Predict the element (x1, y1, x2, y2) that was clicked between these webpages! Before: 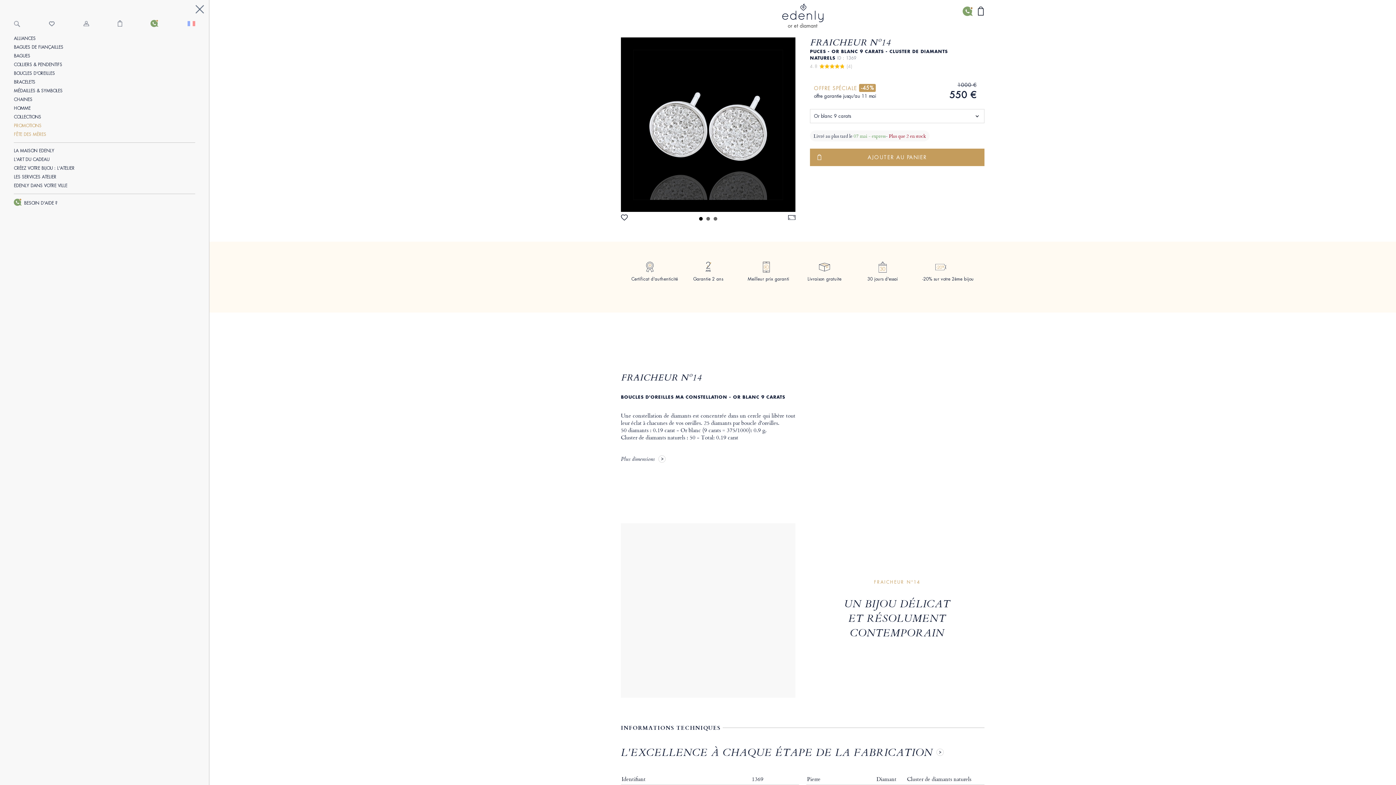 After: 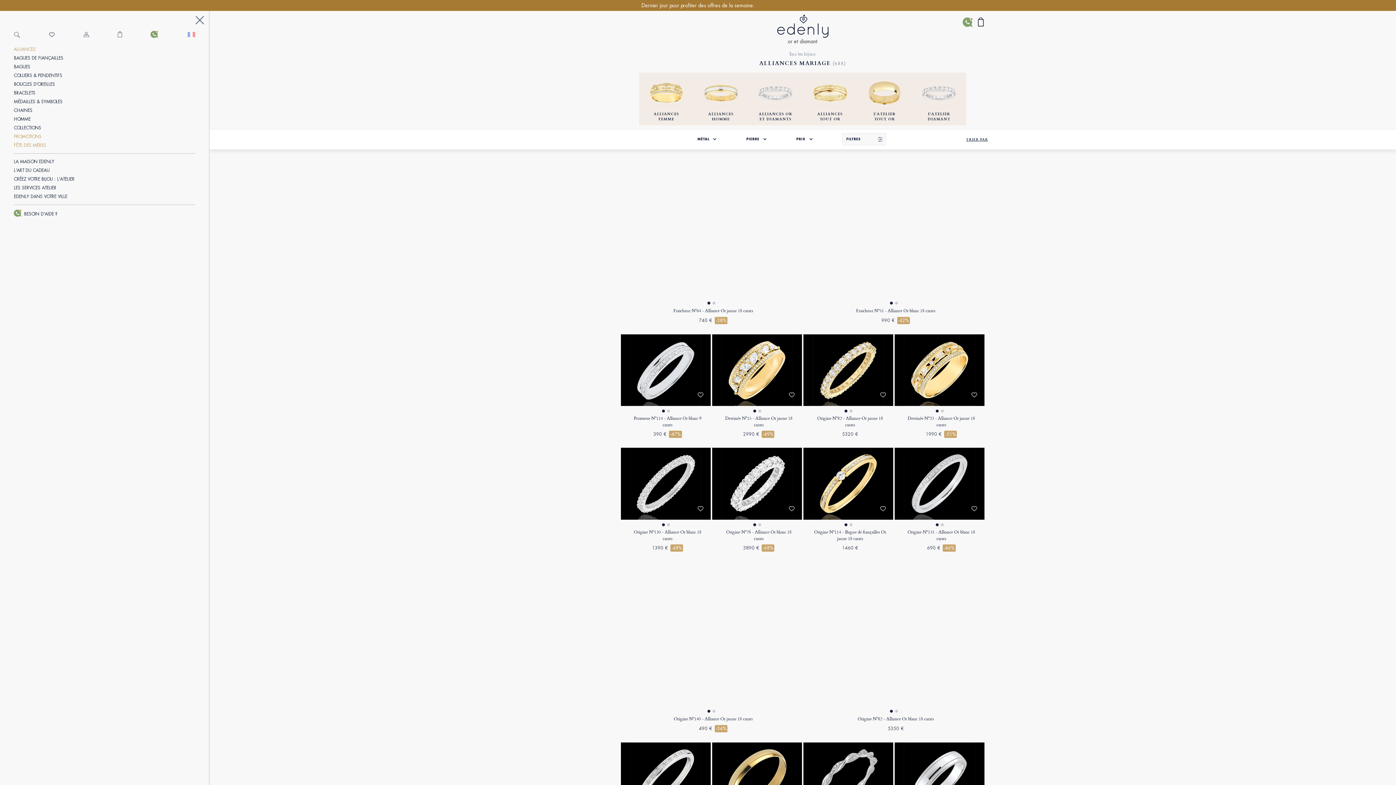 Action: bbox: (13, 34, 195, 42) label: ALLIANCES